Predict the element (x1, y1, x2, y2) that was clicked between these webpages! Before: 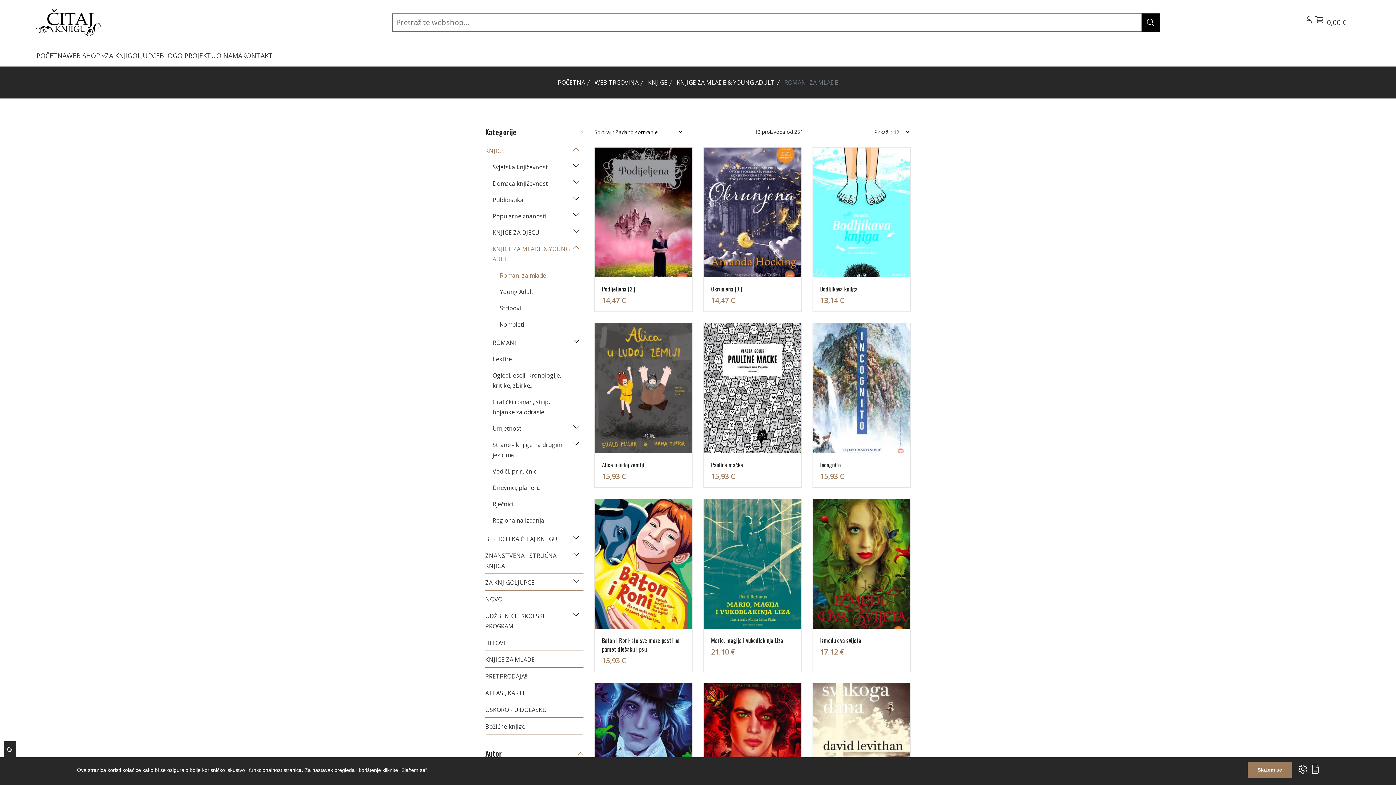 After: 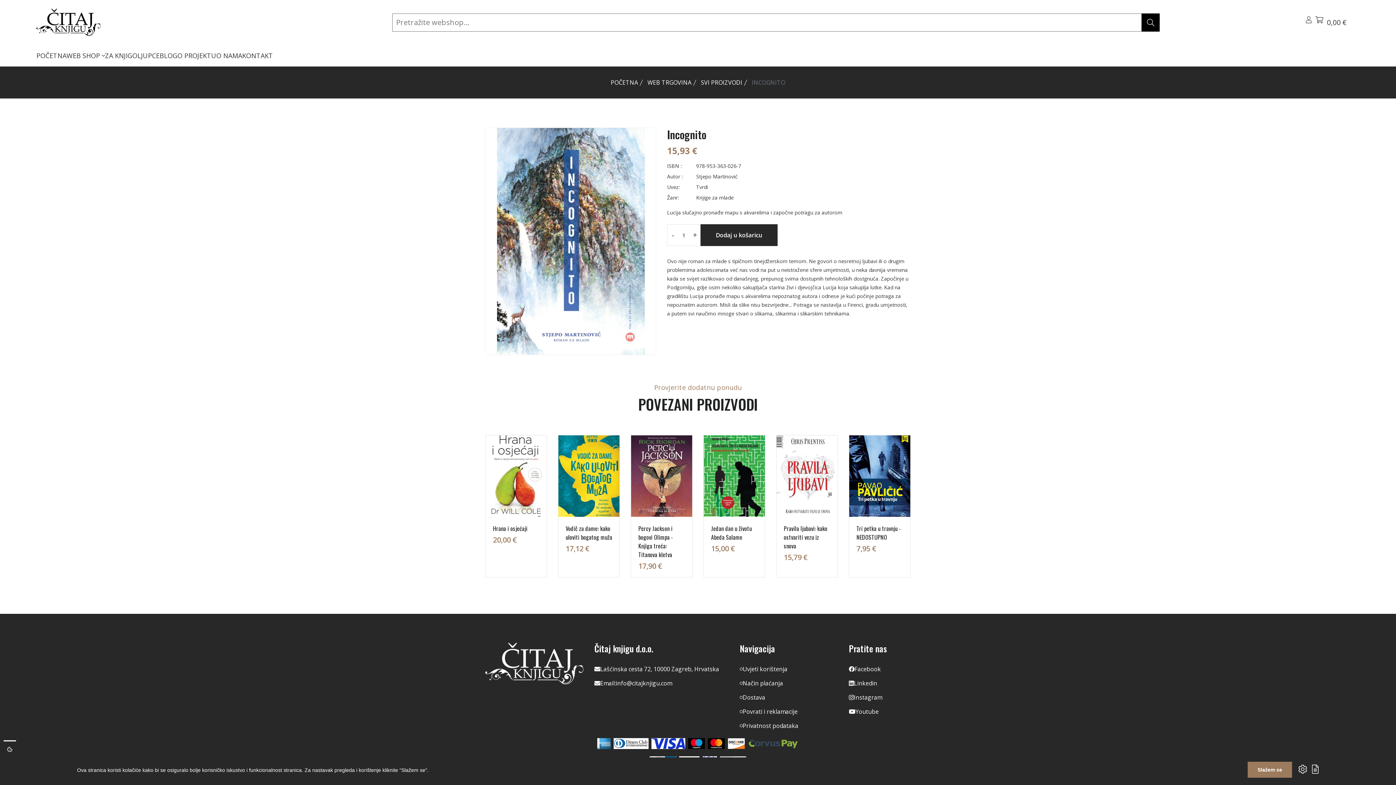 Action: bbox: (813, 323, 910, 453)